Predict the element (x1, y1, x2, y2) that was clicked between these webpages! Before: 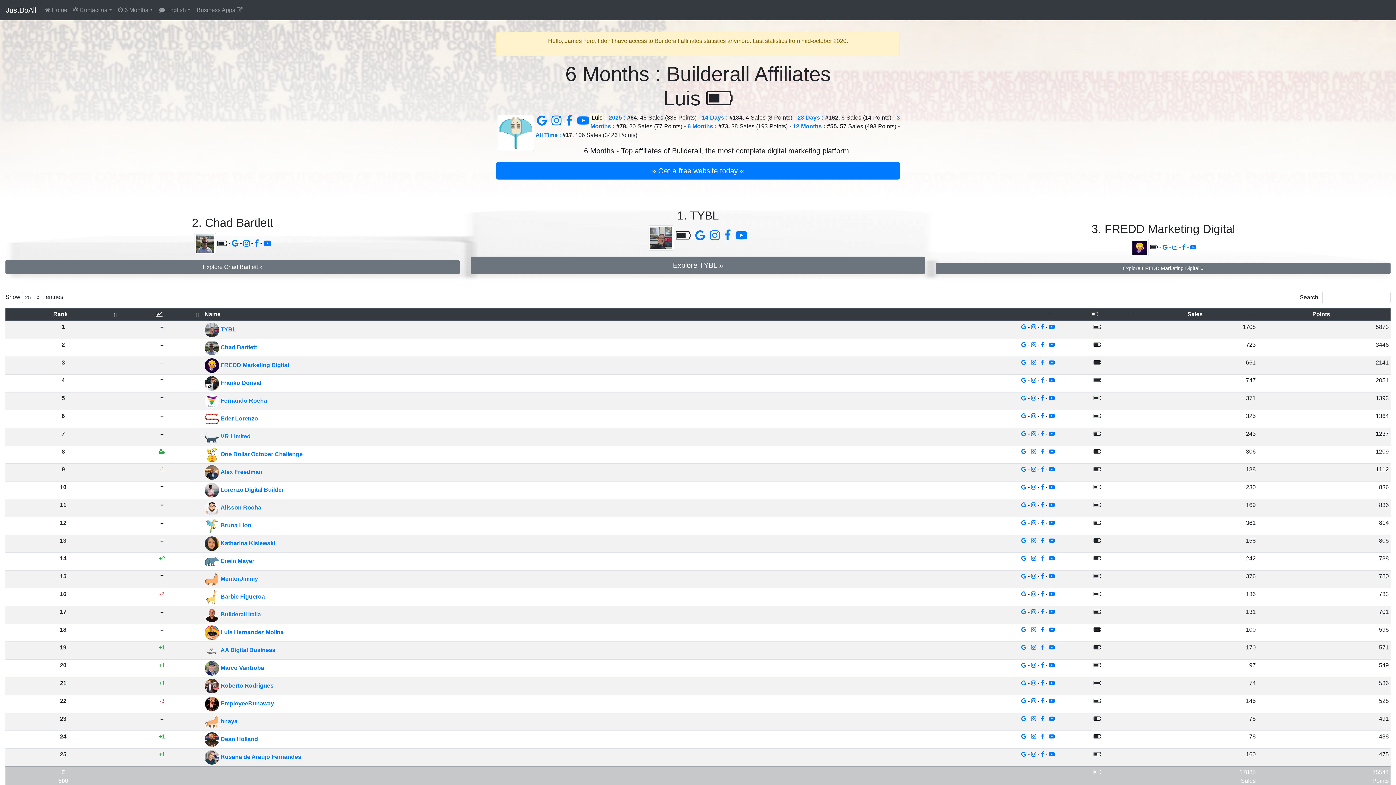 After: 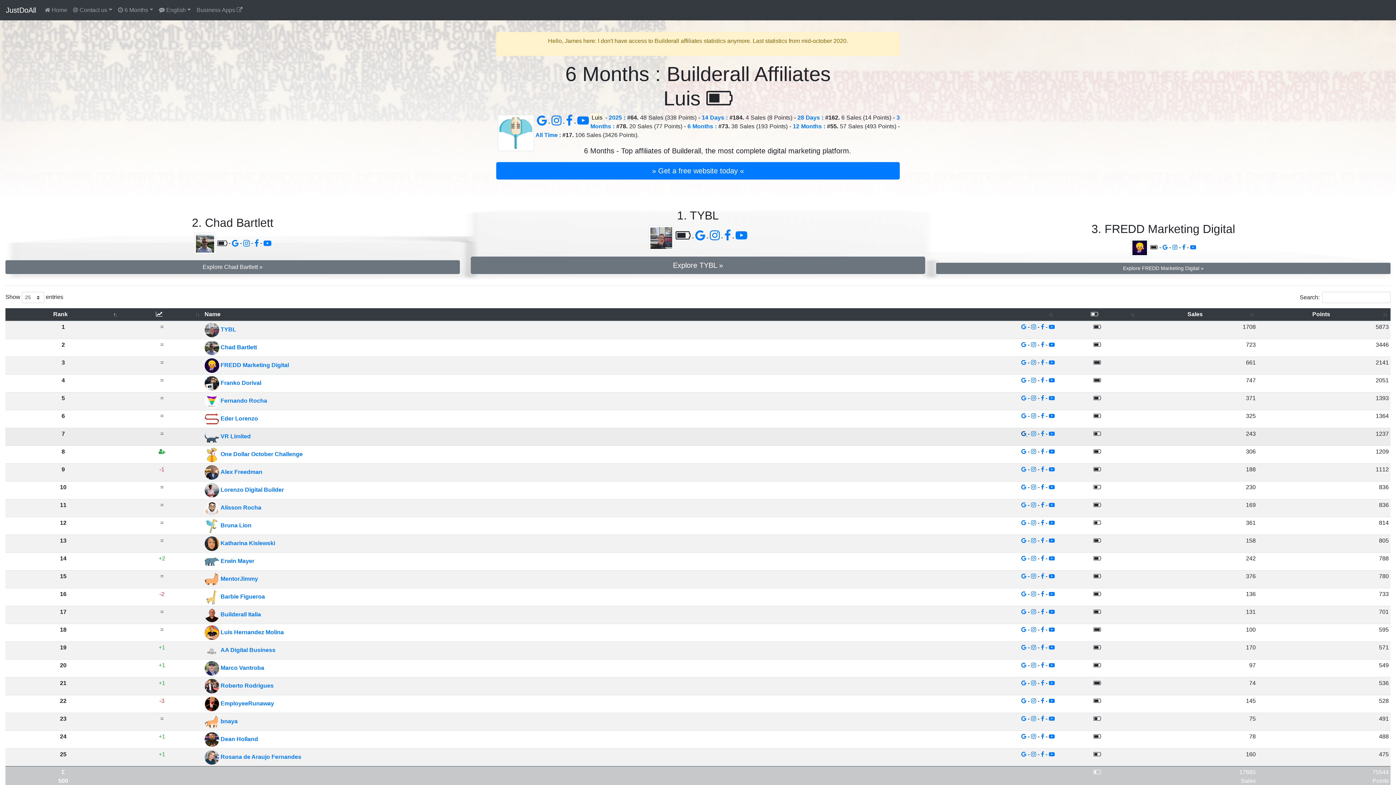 Action: label:   bbox: (1021, 430, 1028, 437)